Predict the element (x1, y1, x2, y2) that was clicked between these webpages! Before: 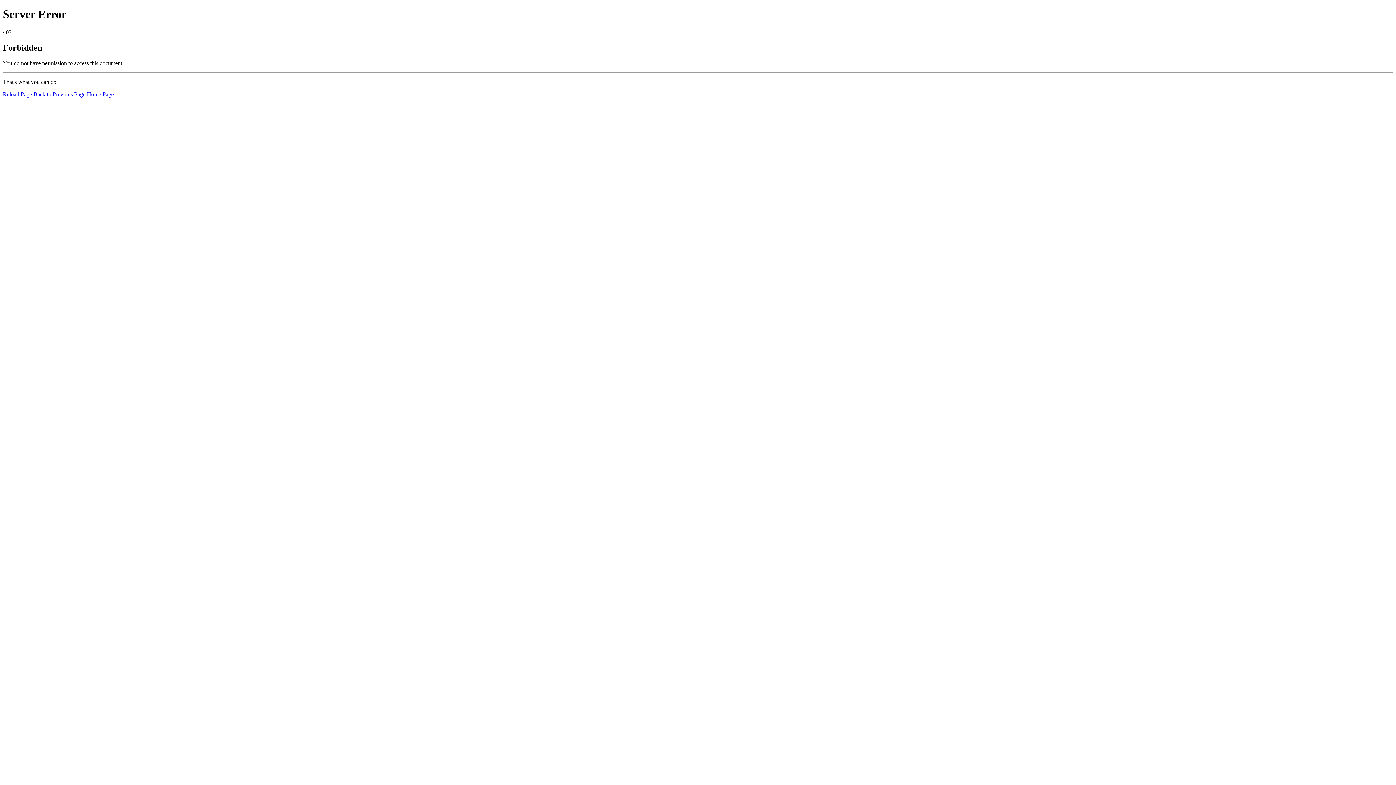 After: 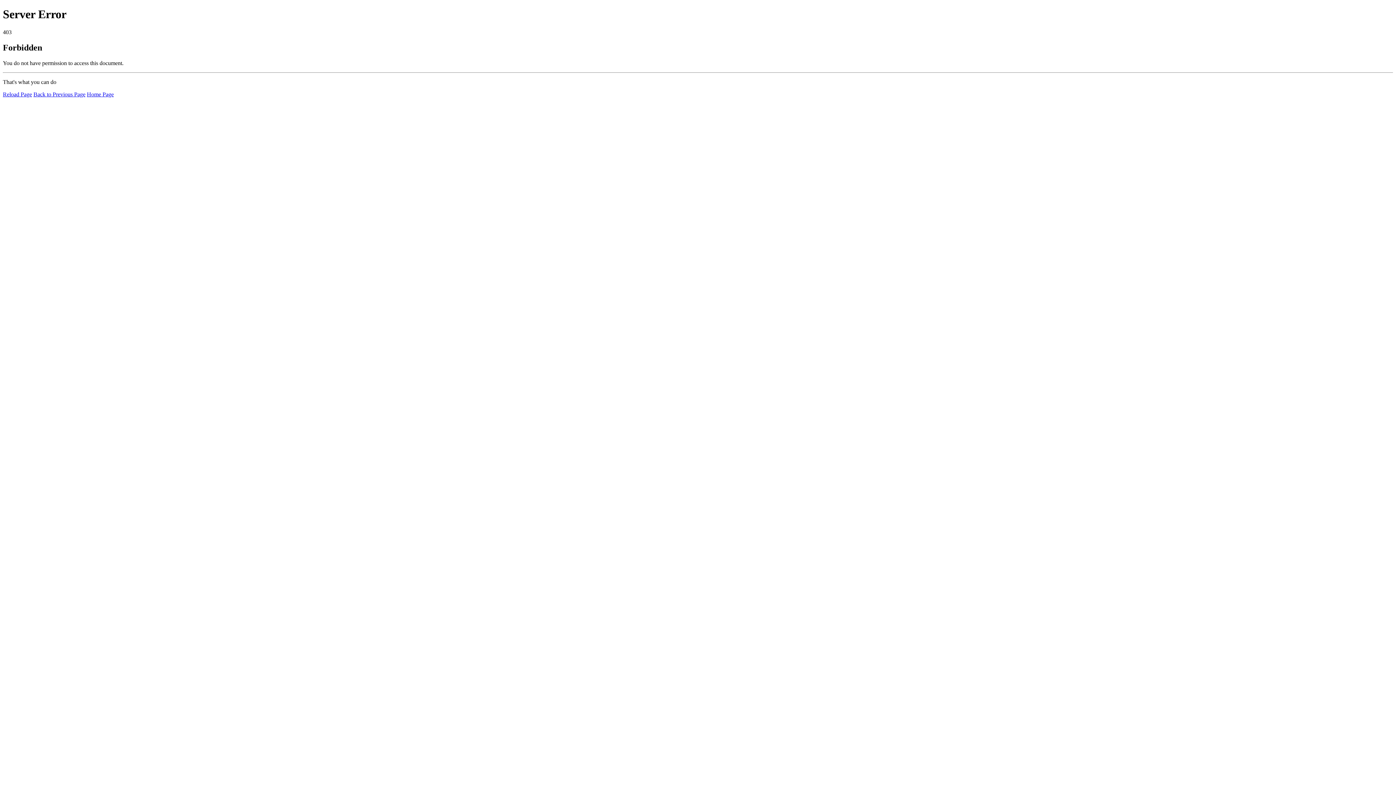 Action: label: Reload Page bbox: (2, 91, 32, 97)